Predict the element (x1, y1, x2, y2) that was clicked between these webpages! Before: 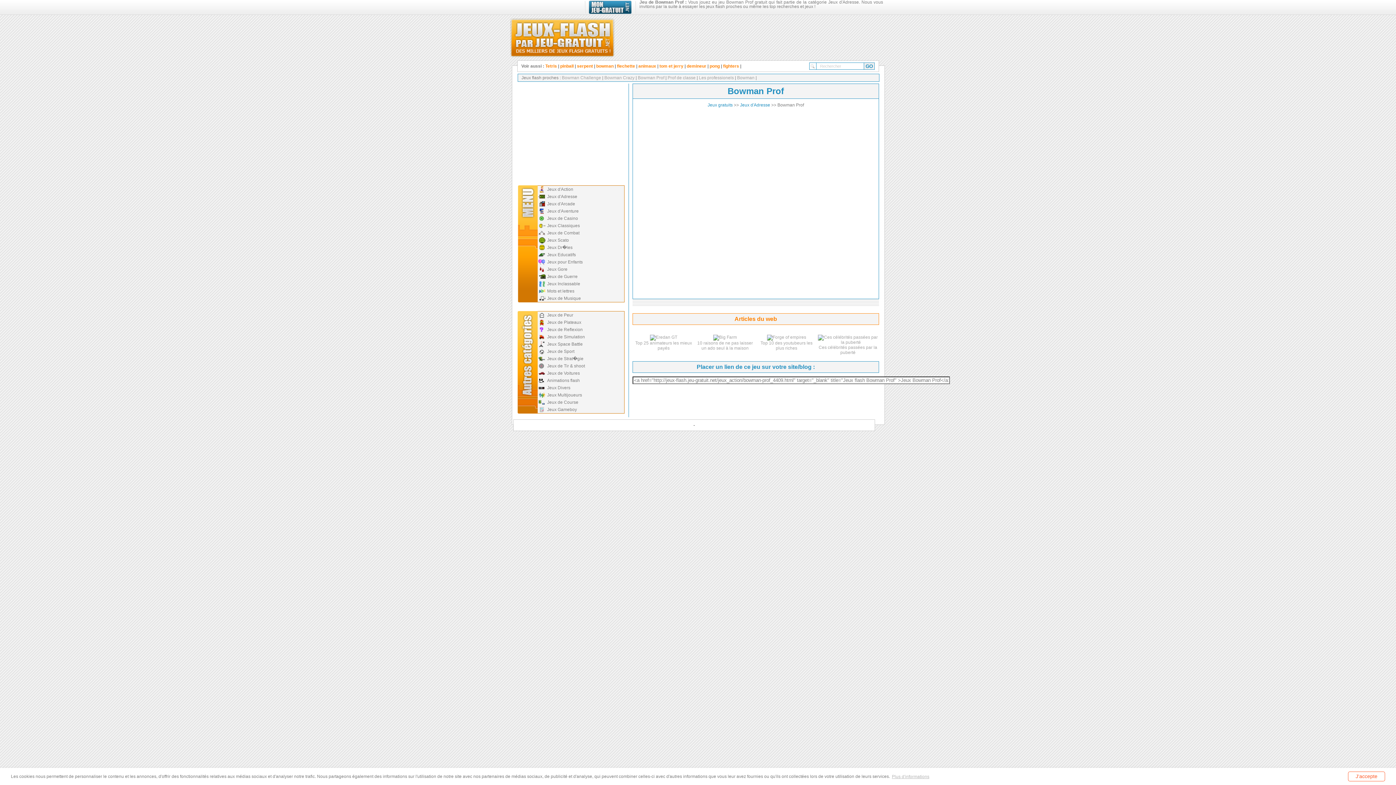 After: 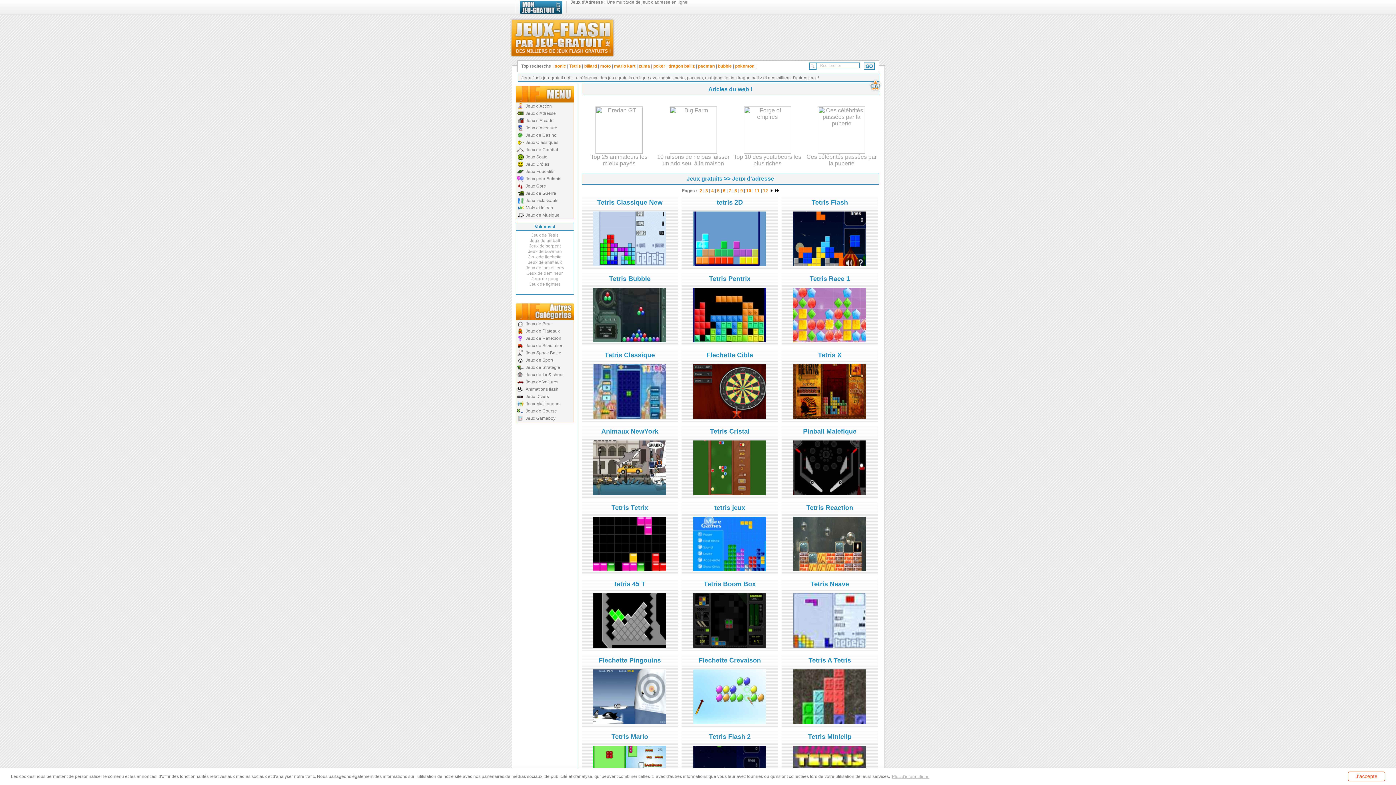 Action: label: Jeux d'Adresse bbox: (537, 193, 624, 200)